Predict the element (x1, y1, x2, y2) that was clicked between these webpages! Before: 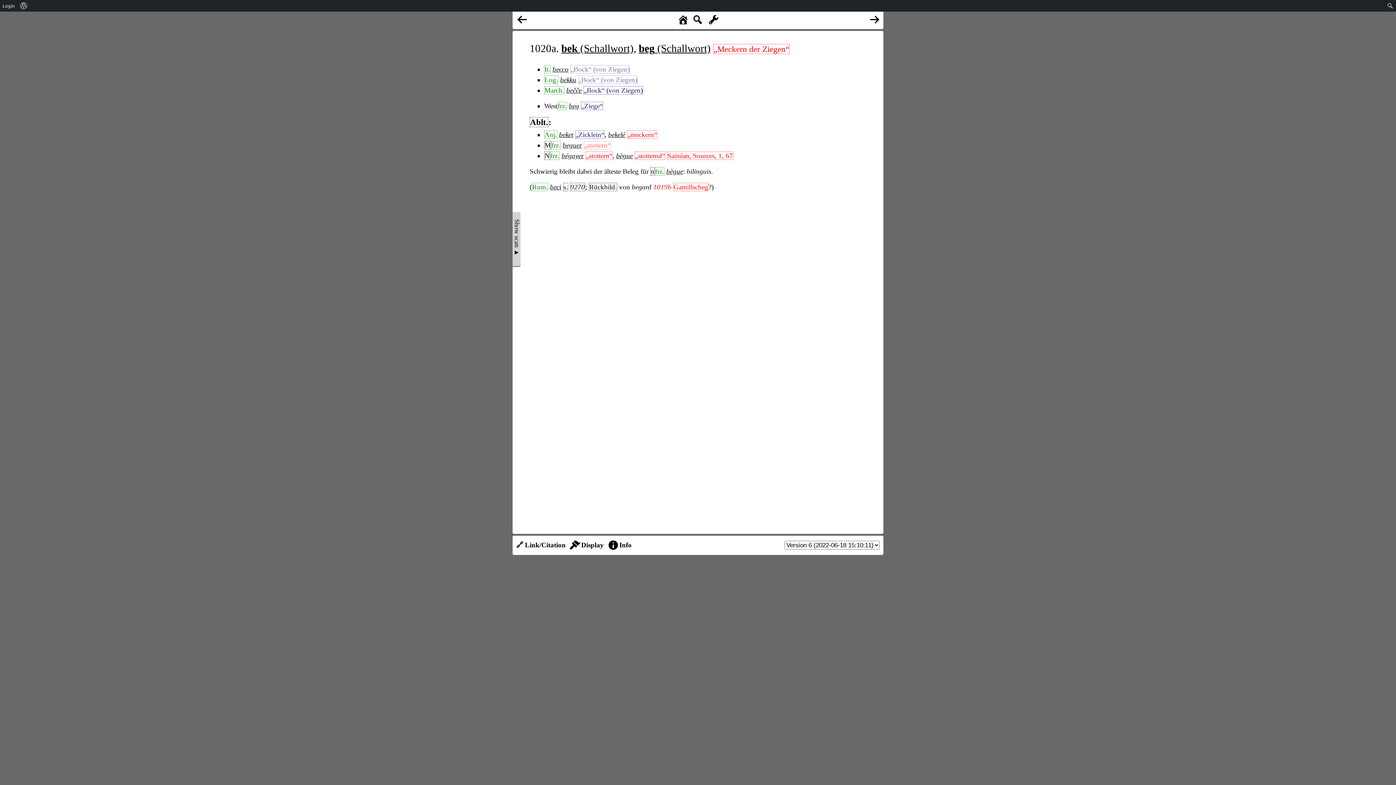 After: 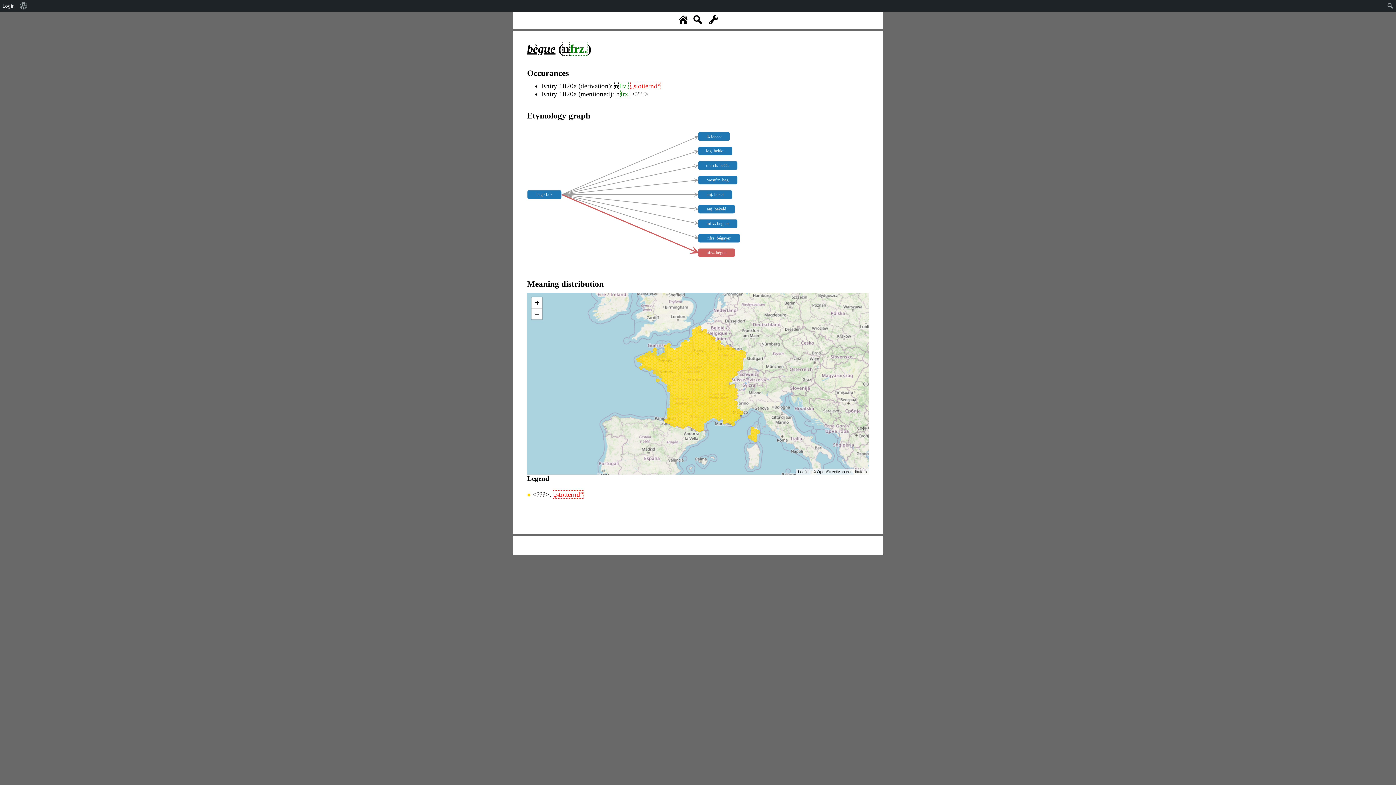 Action: bbox: (616, 152, 633, 159) label: bègue